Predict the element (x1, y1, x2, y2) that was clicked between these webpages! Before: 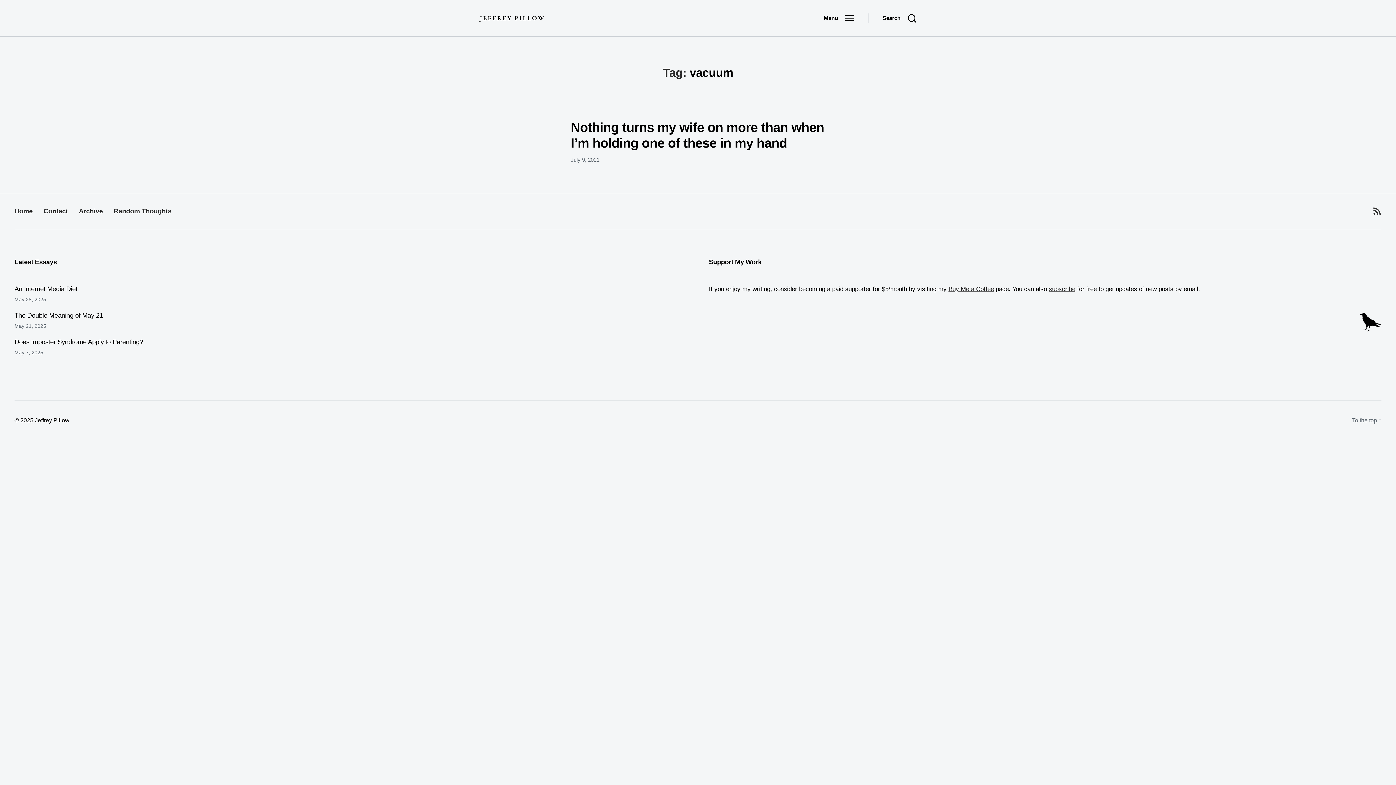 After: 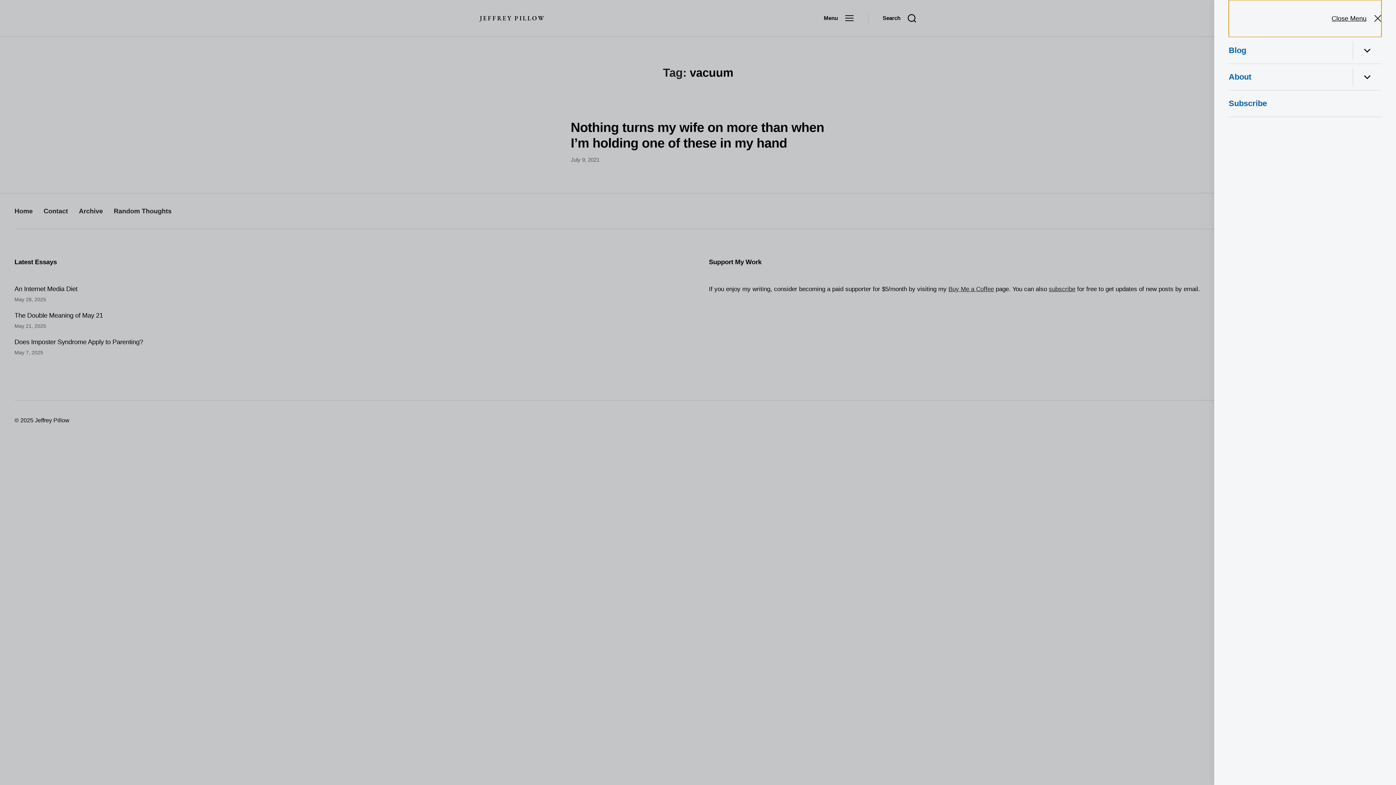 Action: bbox: (809, 10, 868, 26) label: Menu